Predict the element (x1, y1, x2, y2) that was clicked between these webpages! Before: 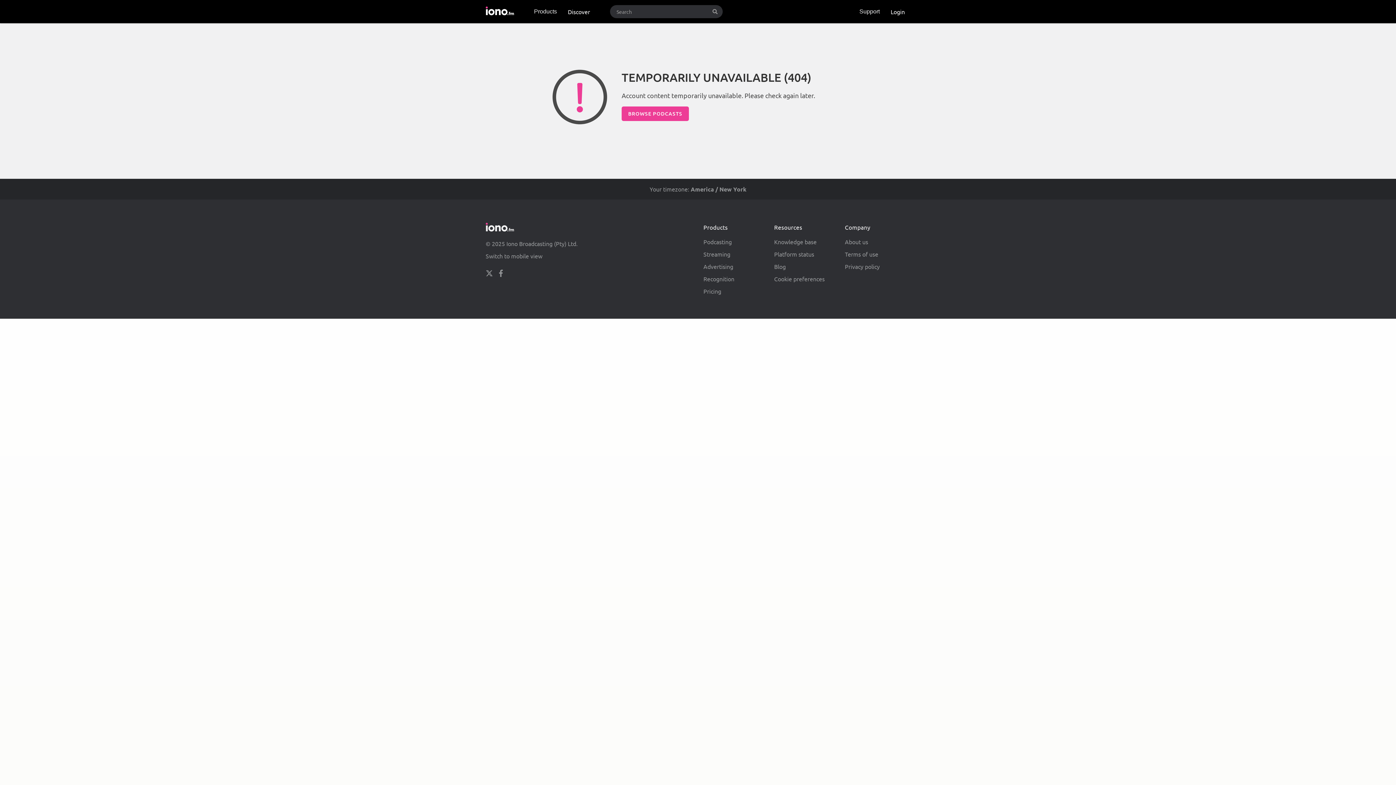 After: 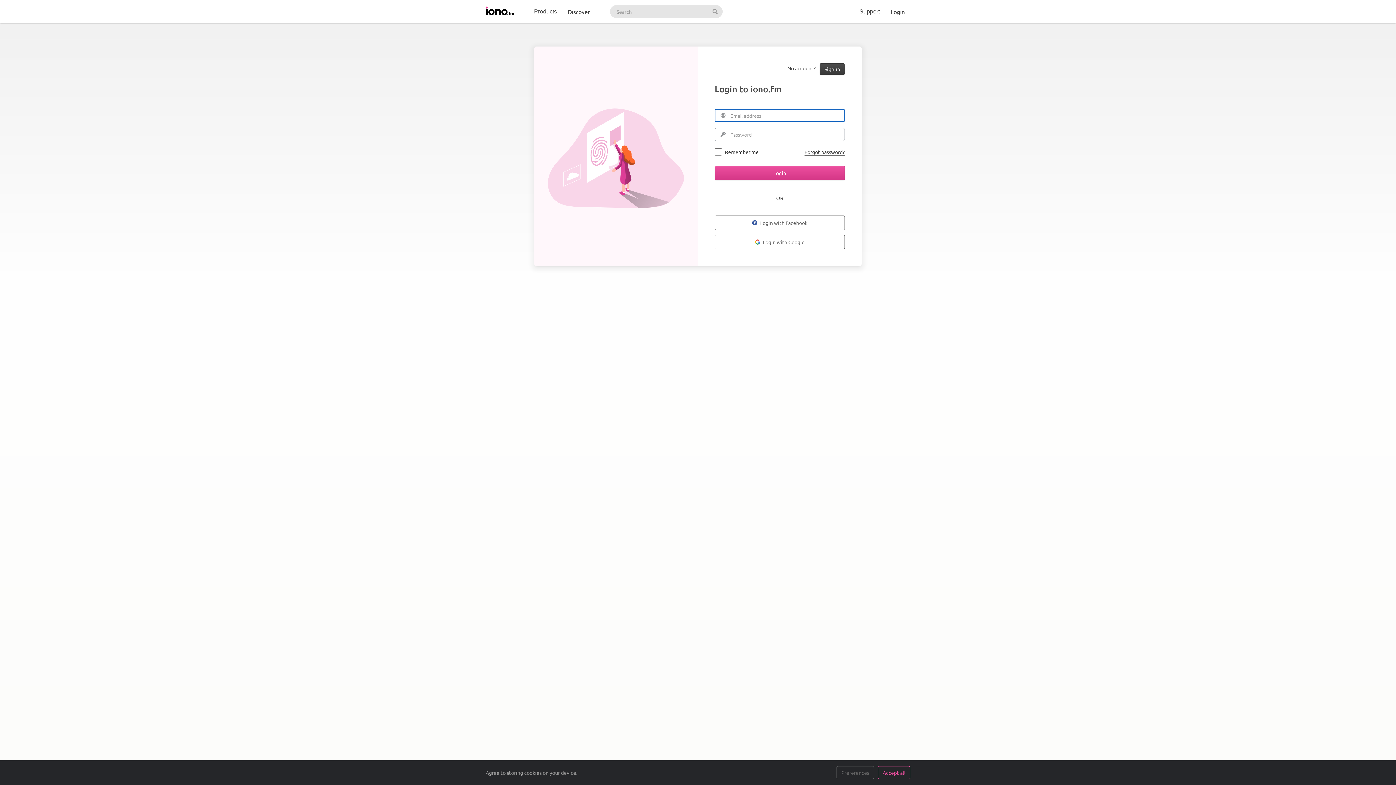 Action: bbox: (885, 0, 910, 23) label: Login